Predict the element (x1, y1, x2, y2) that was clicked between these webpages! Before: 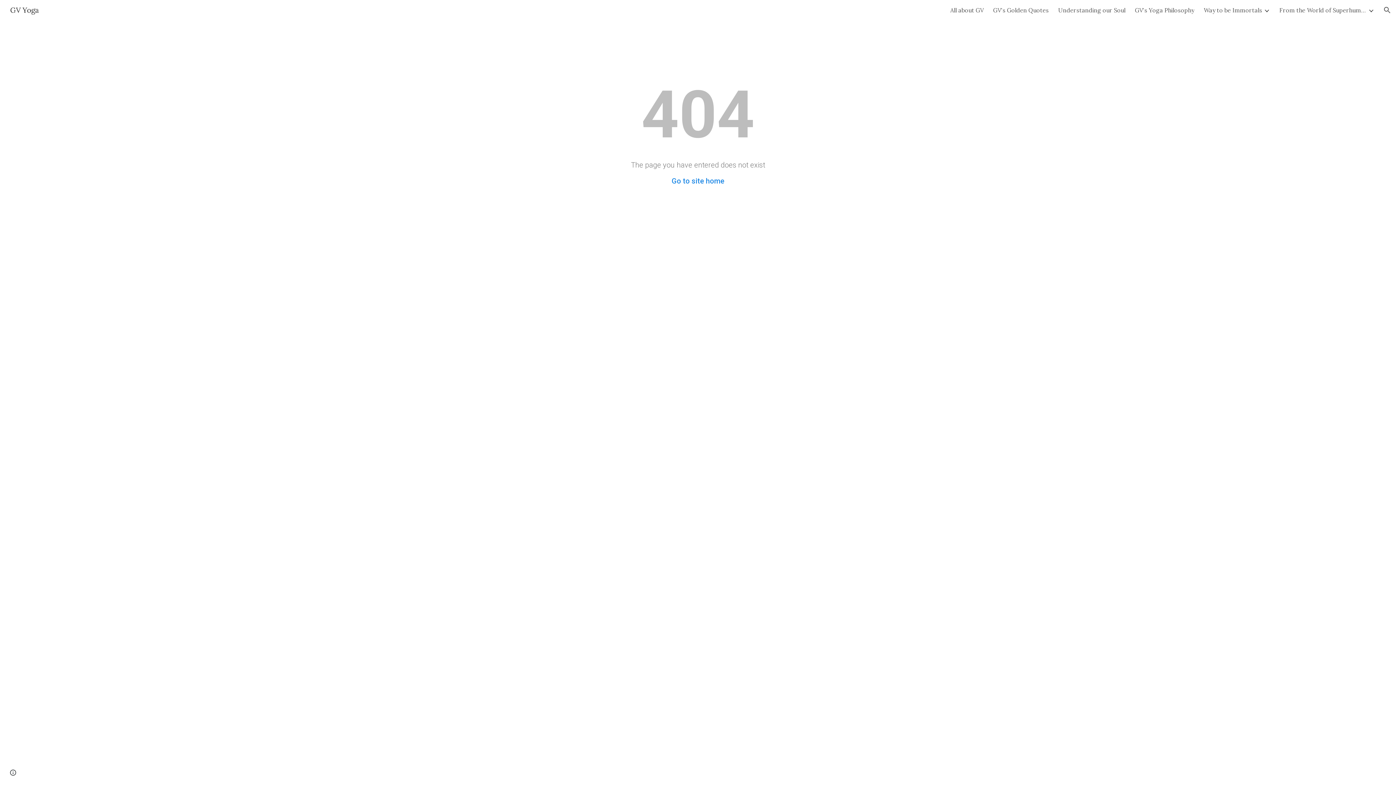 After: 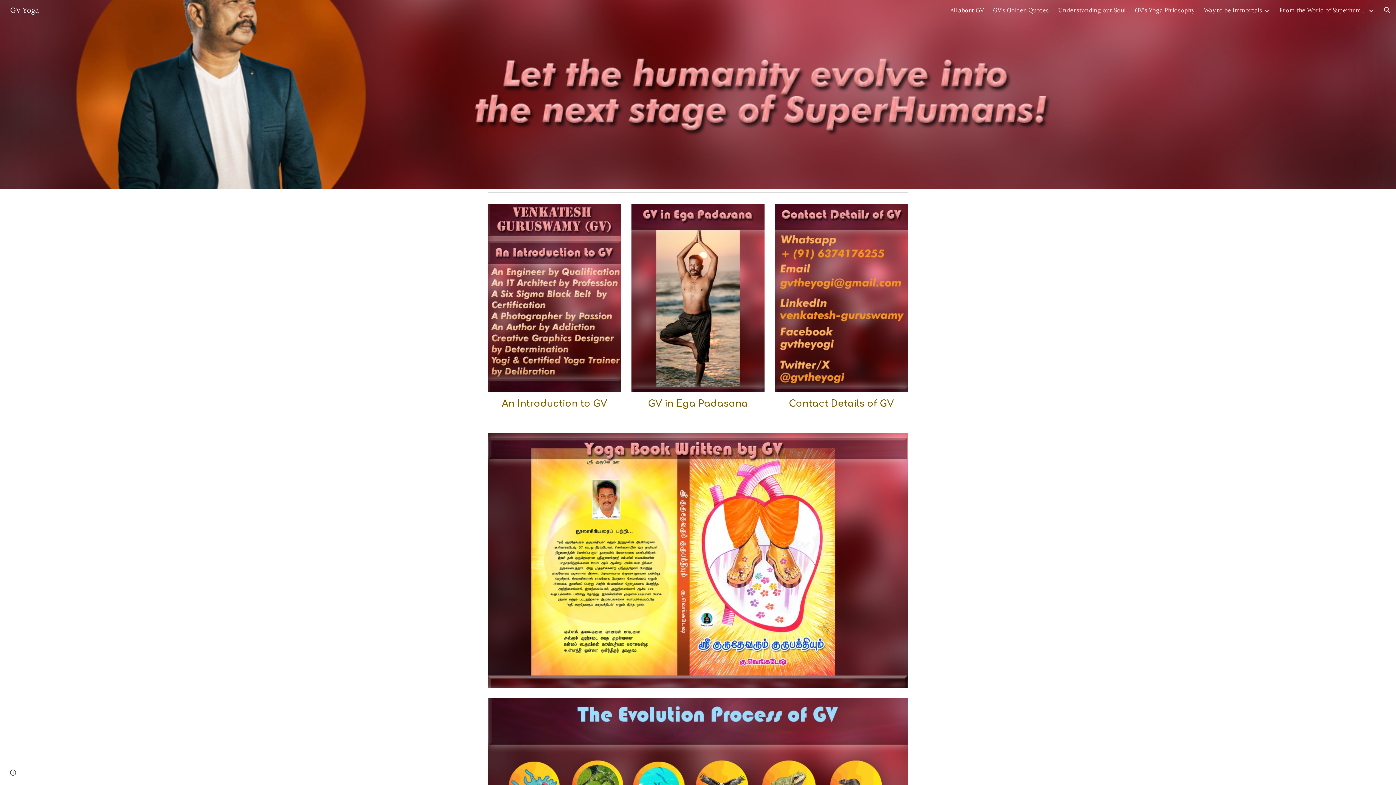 Action: label: All about GV bbox: (950, 6, 984, 13)